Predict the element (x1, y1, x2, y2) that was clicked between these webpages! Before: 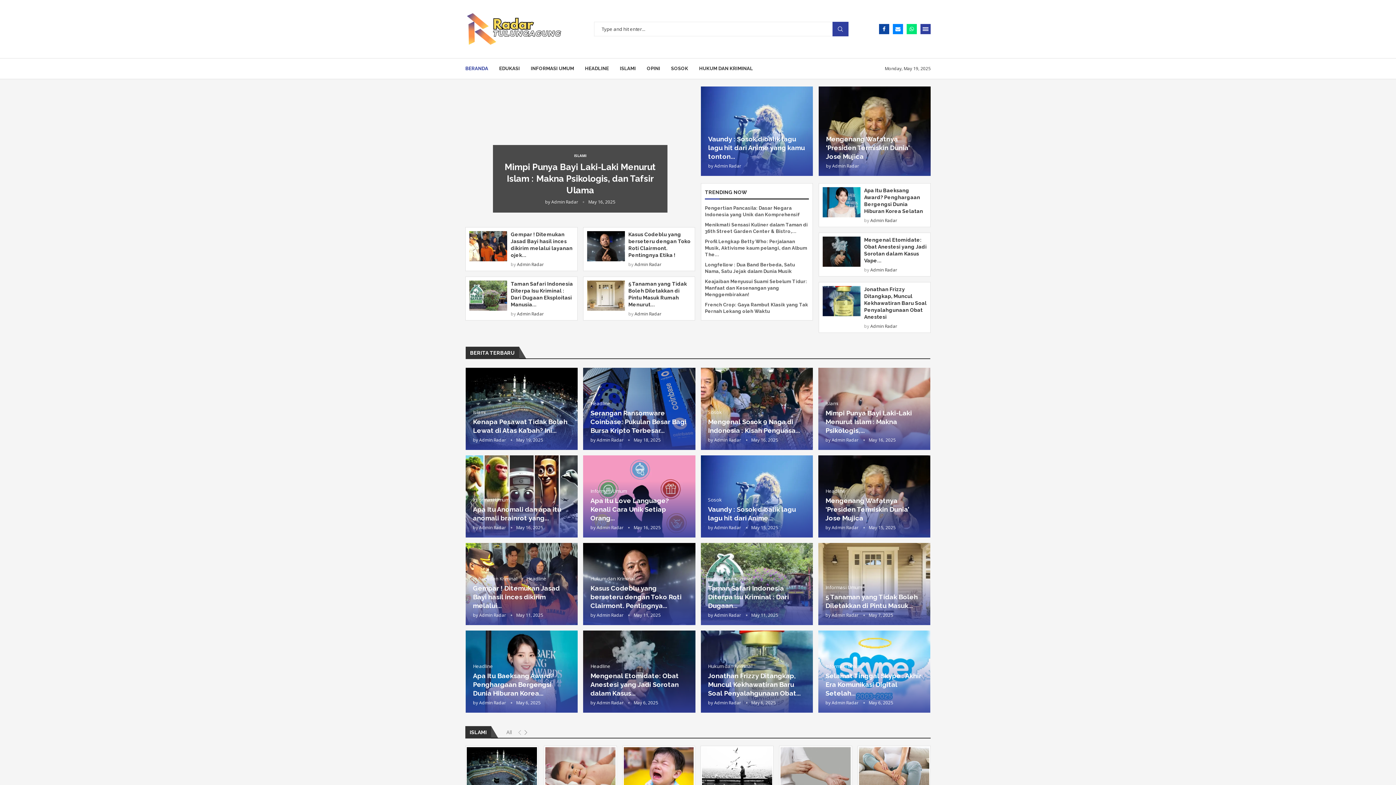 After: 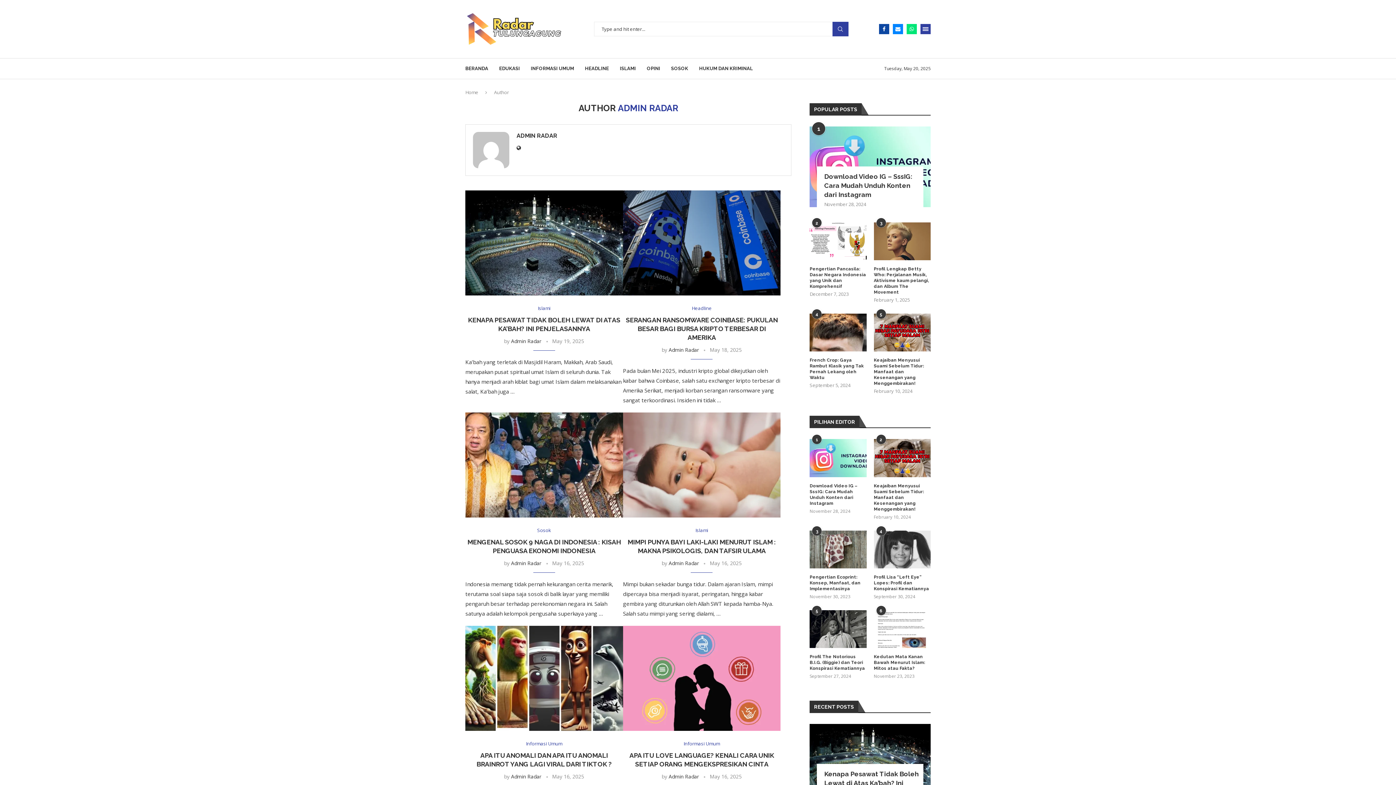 Action: bbox: (479, 700, 506, 706) label: Admin Radar